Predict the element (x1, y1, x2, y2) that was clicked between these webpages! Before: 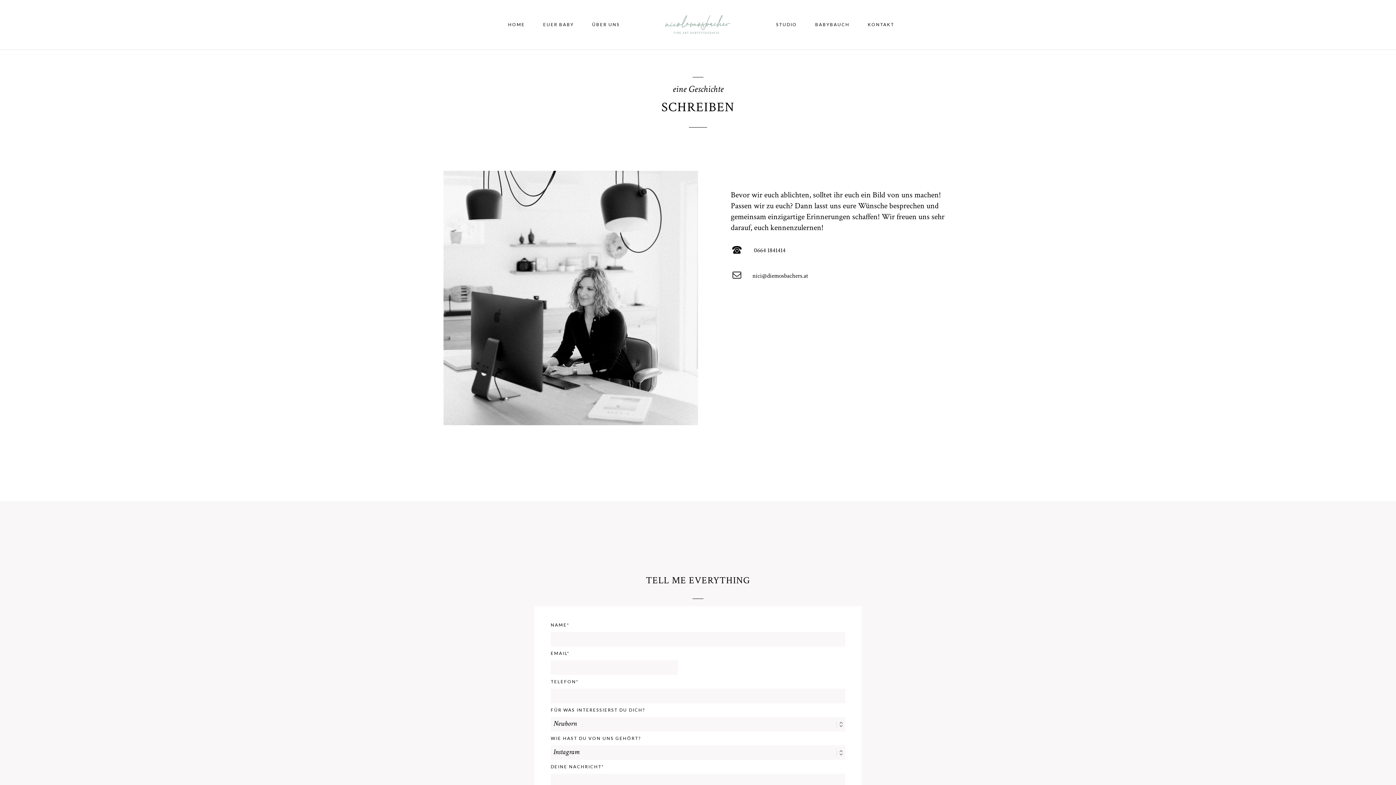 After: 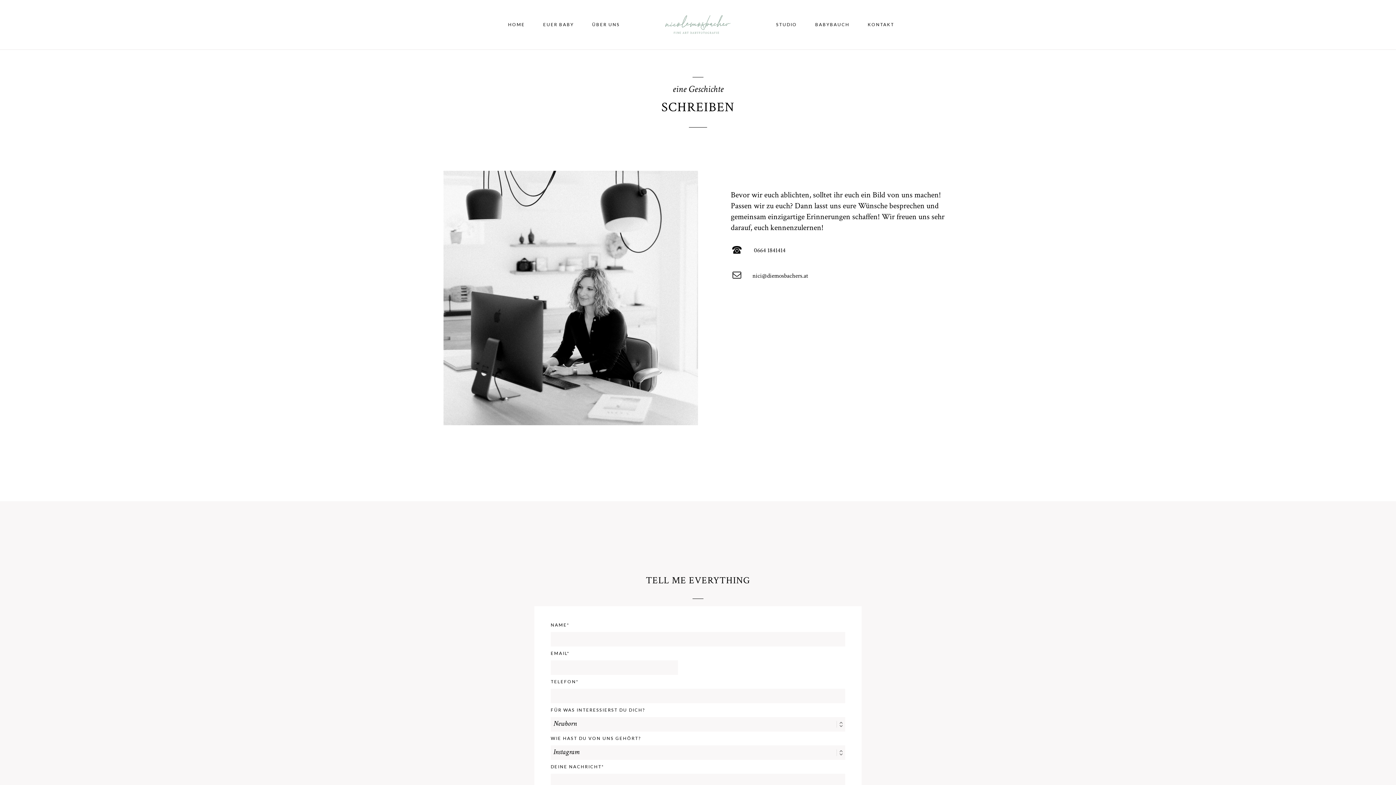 Action: label: KONTAKT bbox: (867, 21, 894, 27)